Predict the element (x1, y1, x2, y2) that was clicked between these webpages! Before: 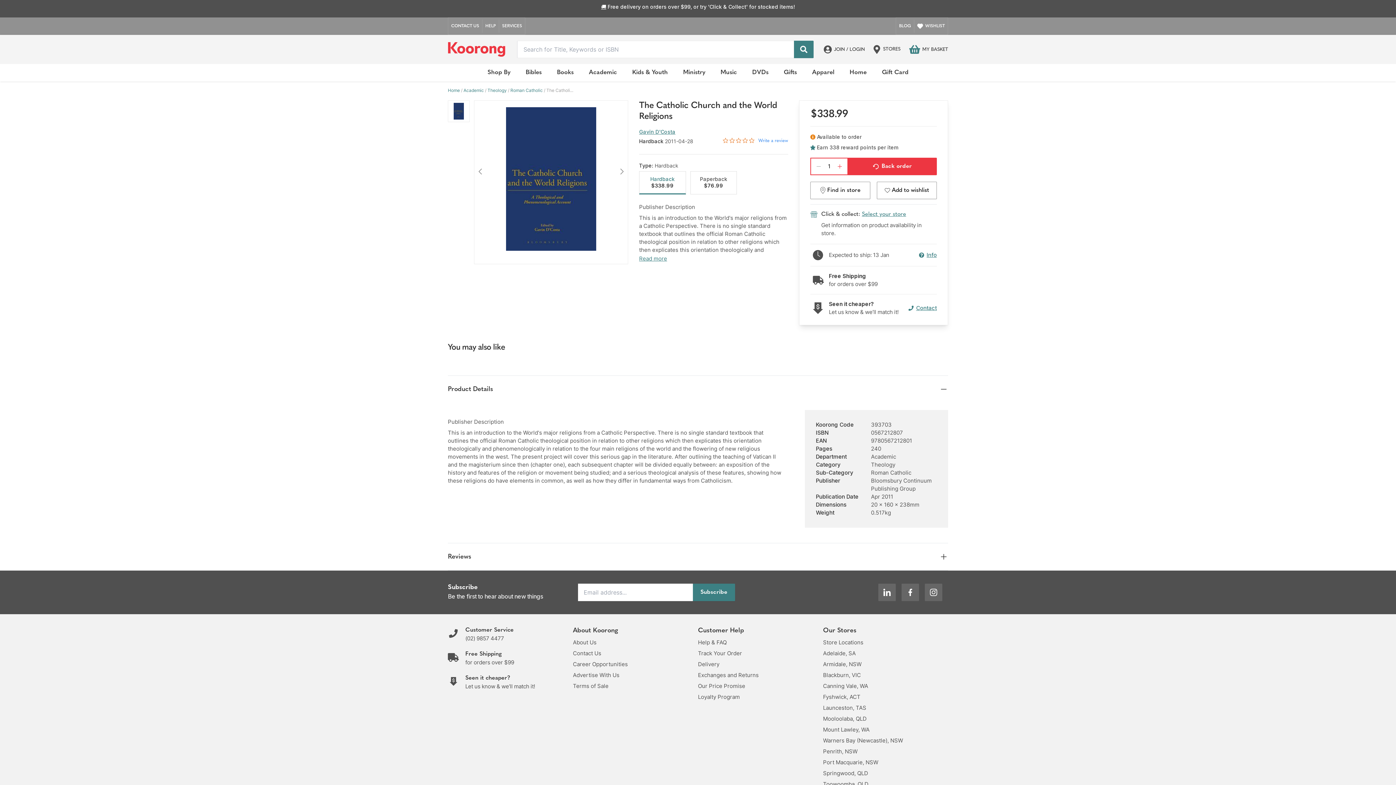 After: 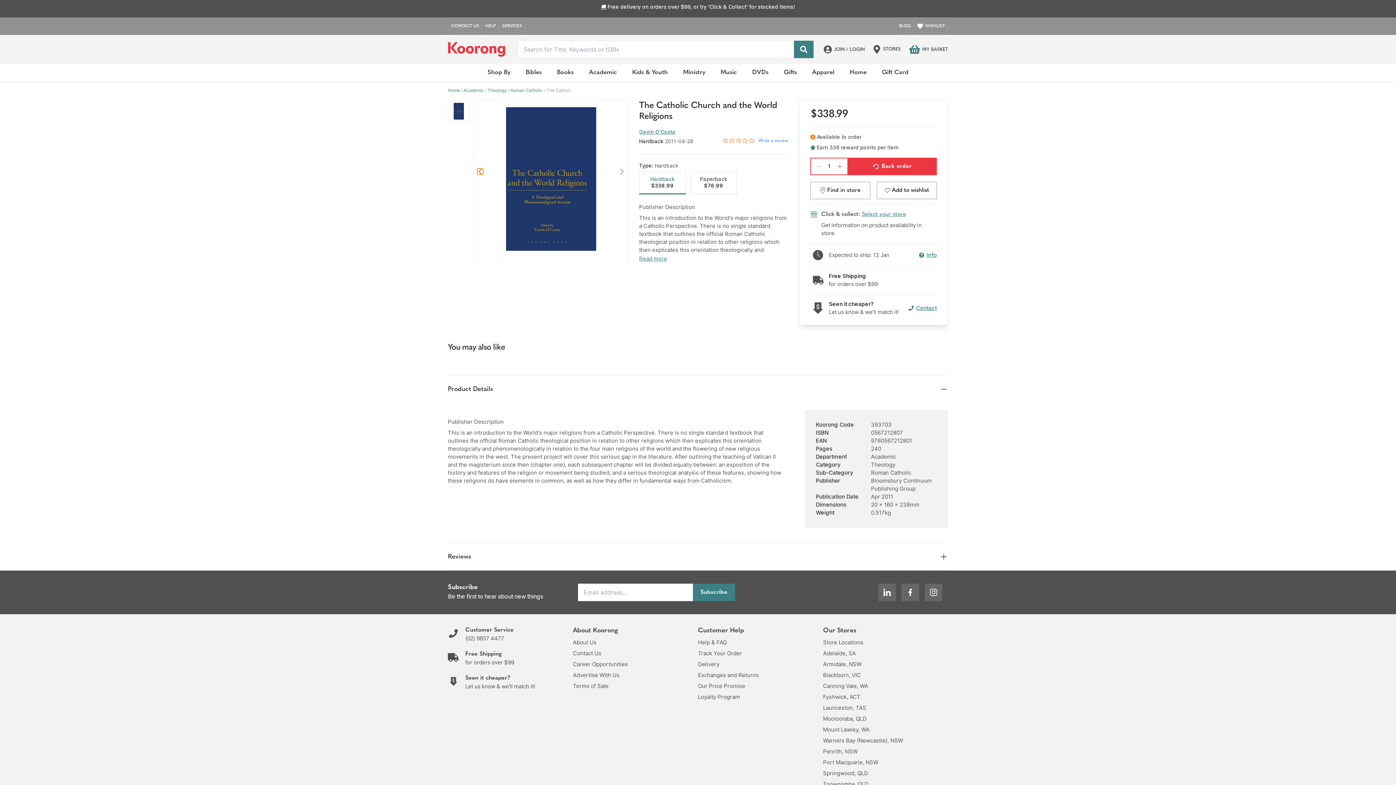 Action: bbox: (477, 168, 483, 174) label: Previous